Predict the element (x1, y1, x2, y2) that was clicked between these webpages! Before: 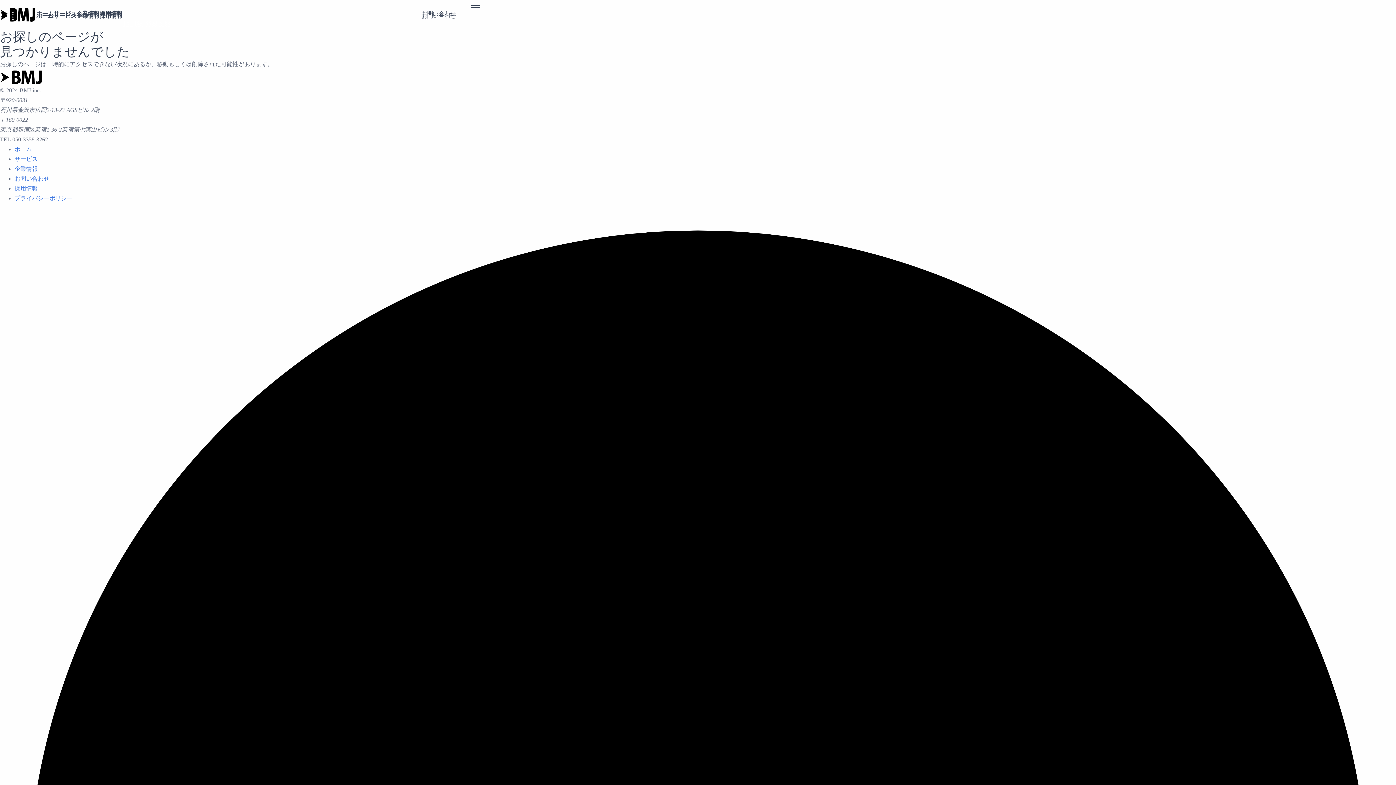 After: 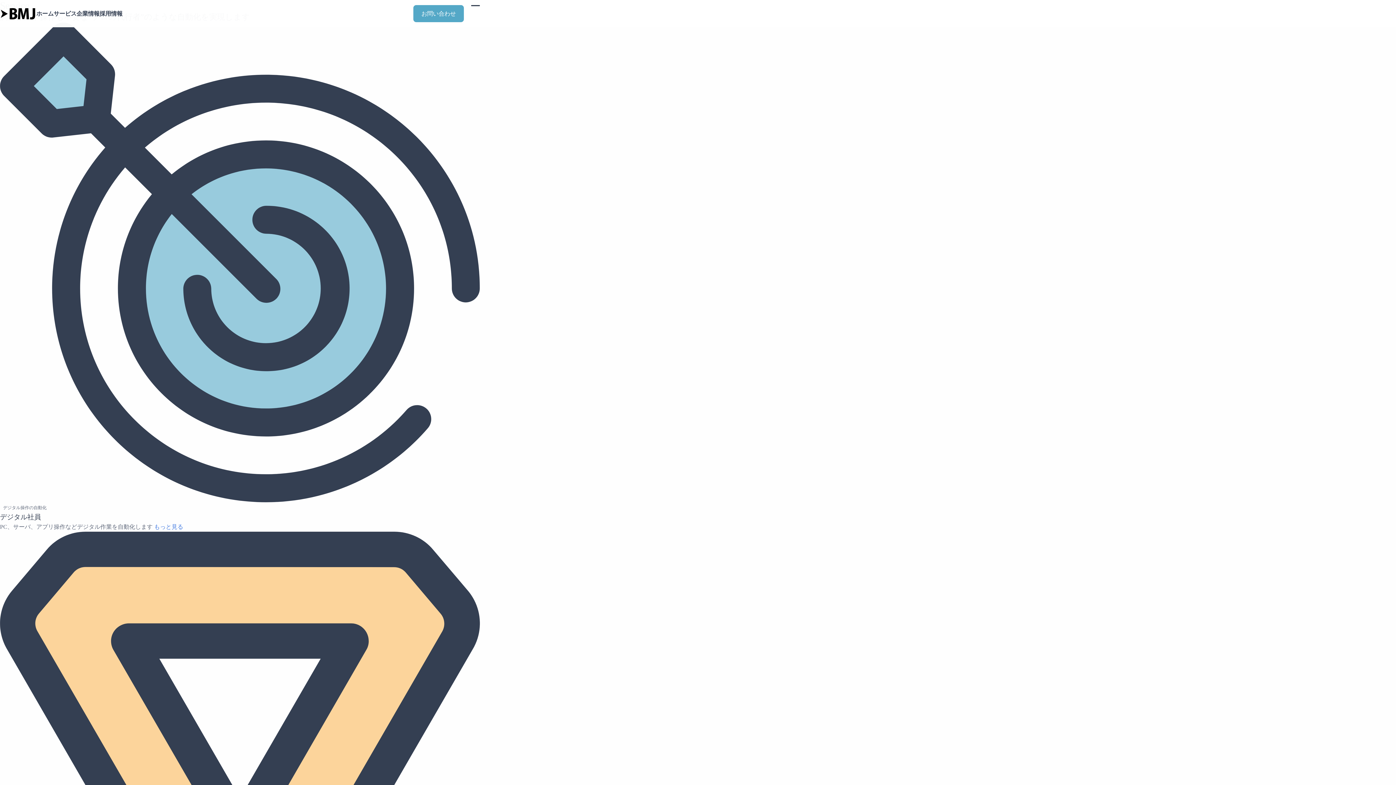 Action: label: サービス bbox: (14, 156, 37, 162)